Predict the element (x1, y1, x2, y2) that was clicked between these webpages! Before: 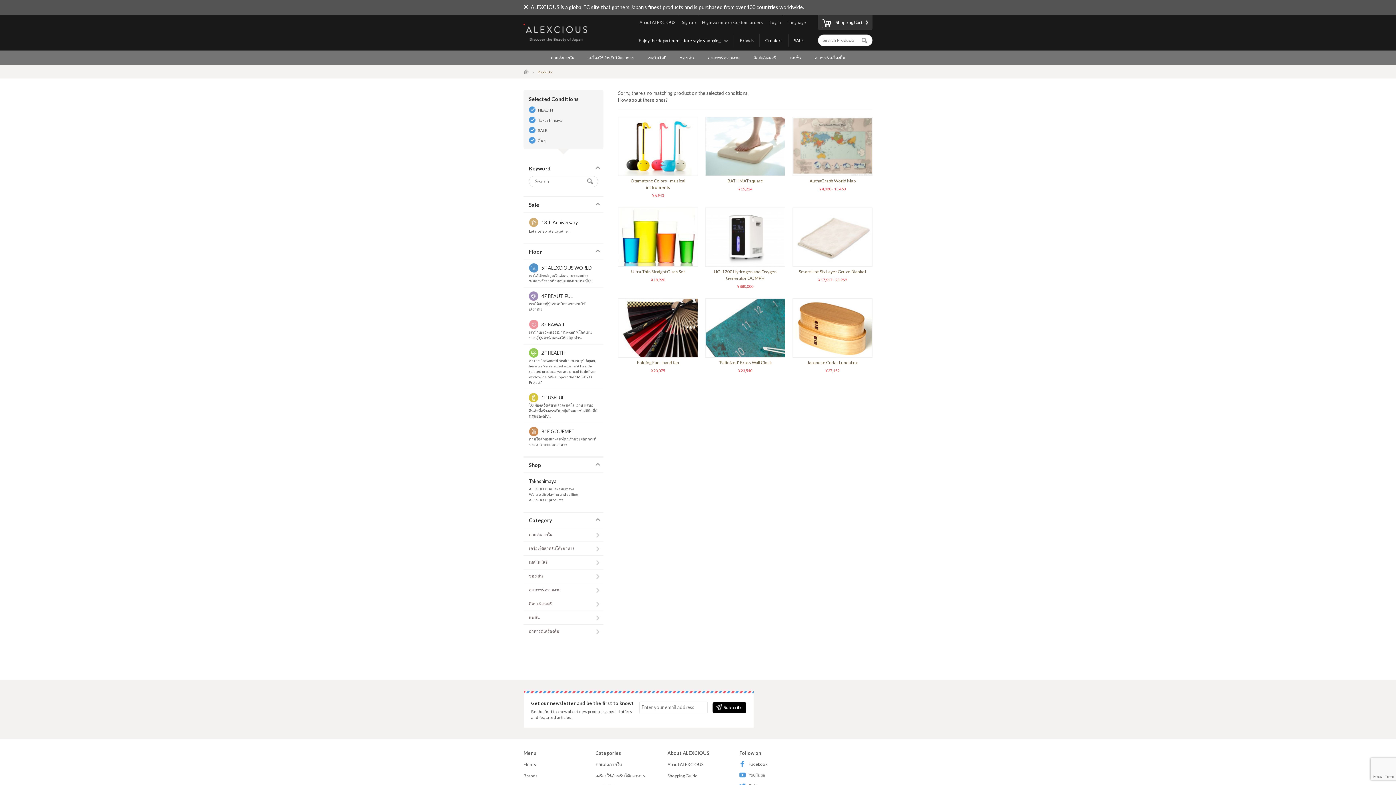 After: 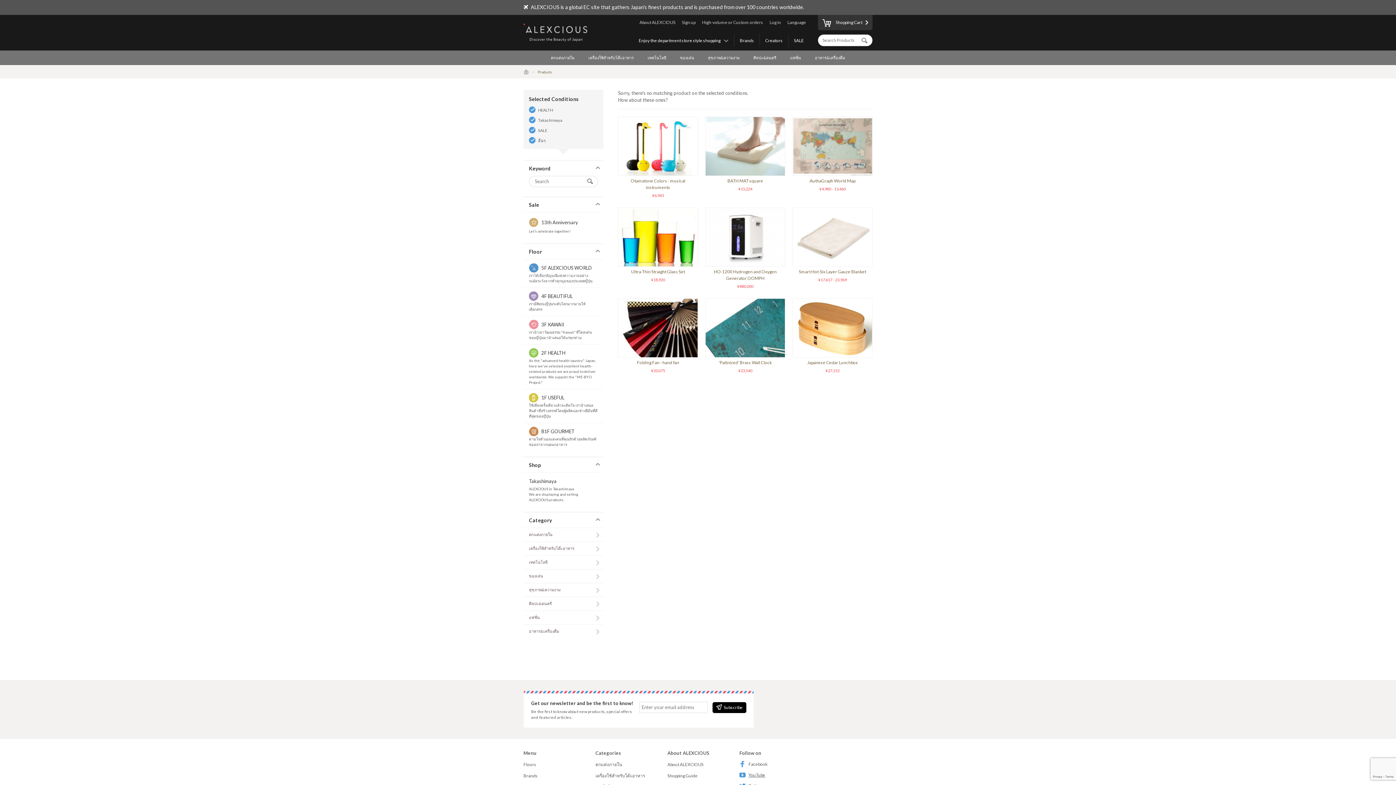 Action: bbox: (739, 772, 800, 778) label: YouTube